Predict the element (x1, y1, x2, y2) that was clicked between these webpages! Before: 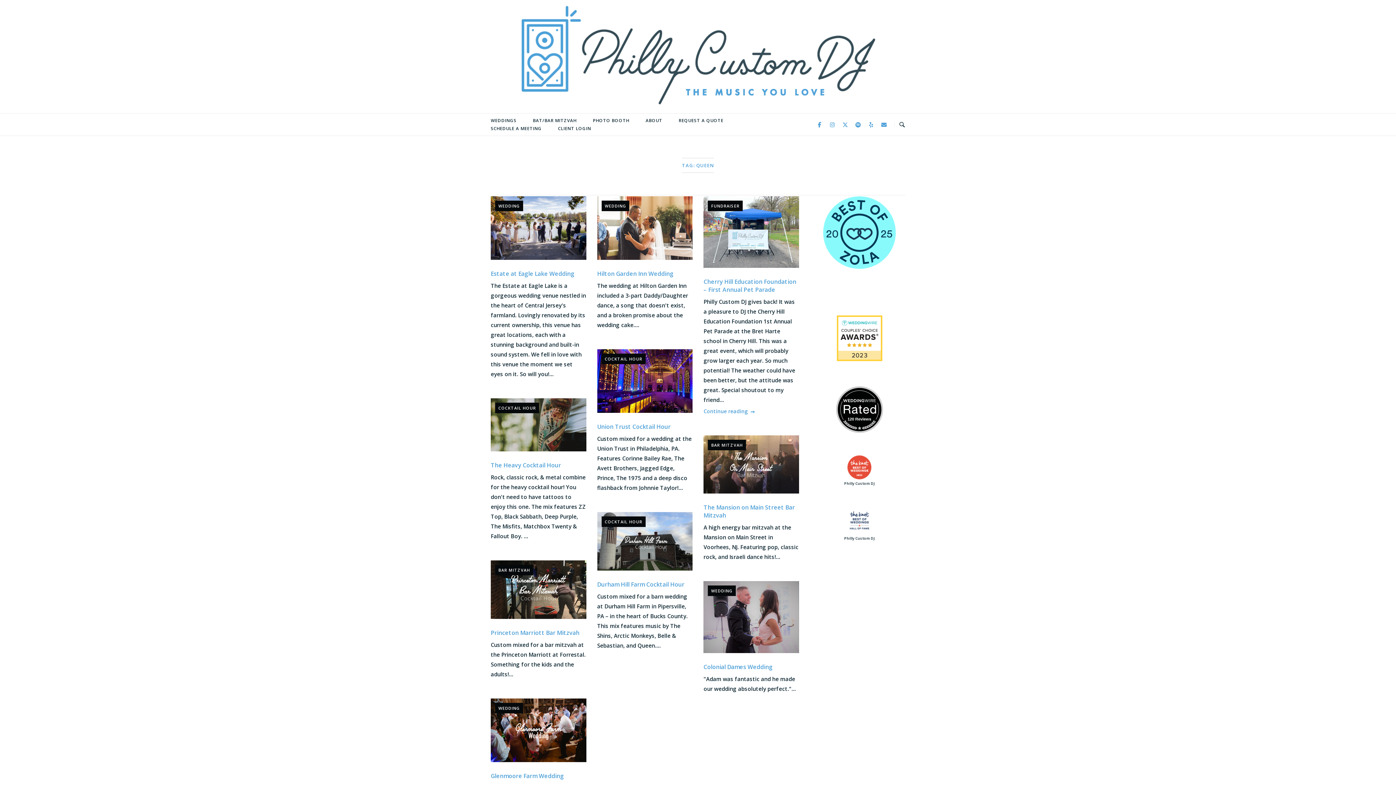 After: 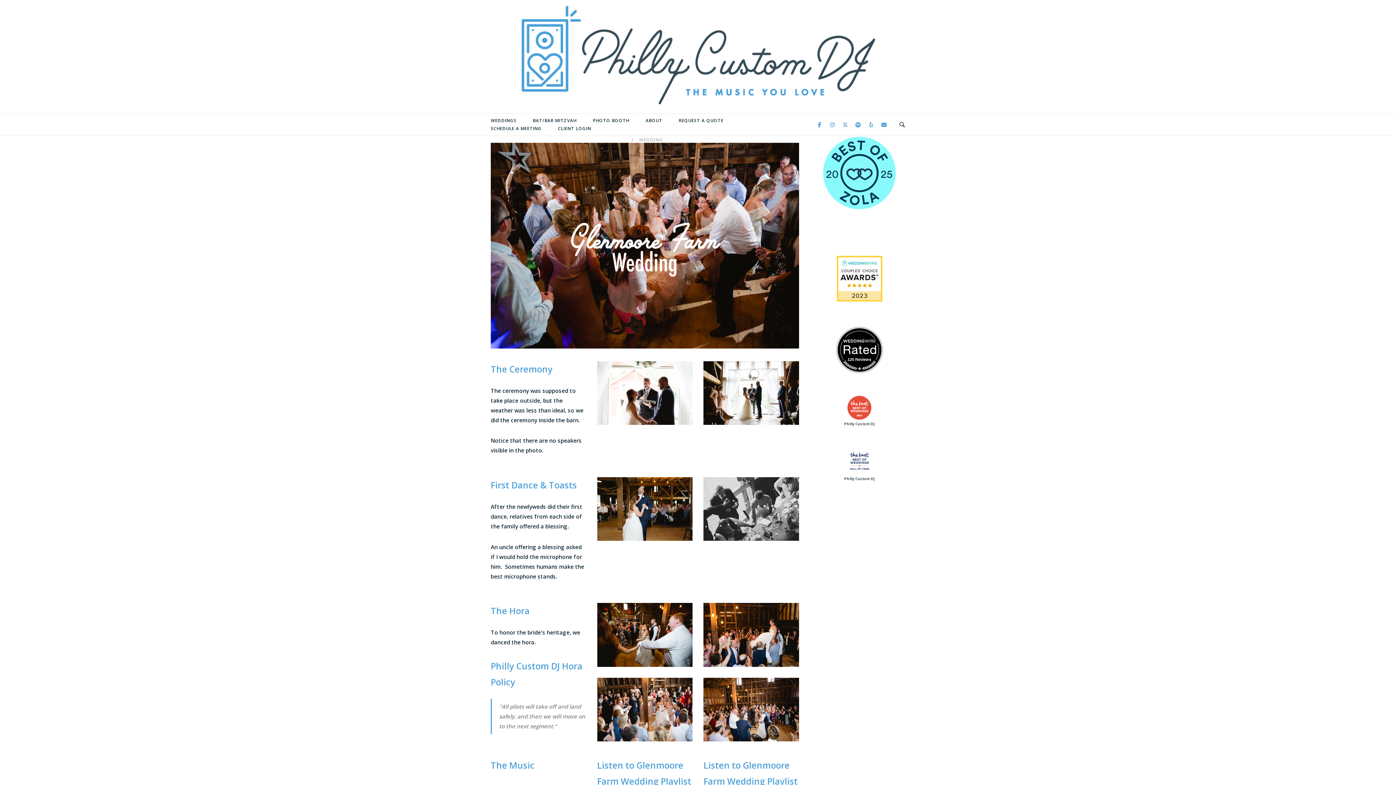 Action: bbox: (490, 772, 564, 780) label: Glenmoore Farm Wedding